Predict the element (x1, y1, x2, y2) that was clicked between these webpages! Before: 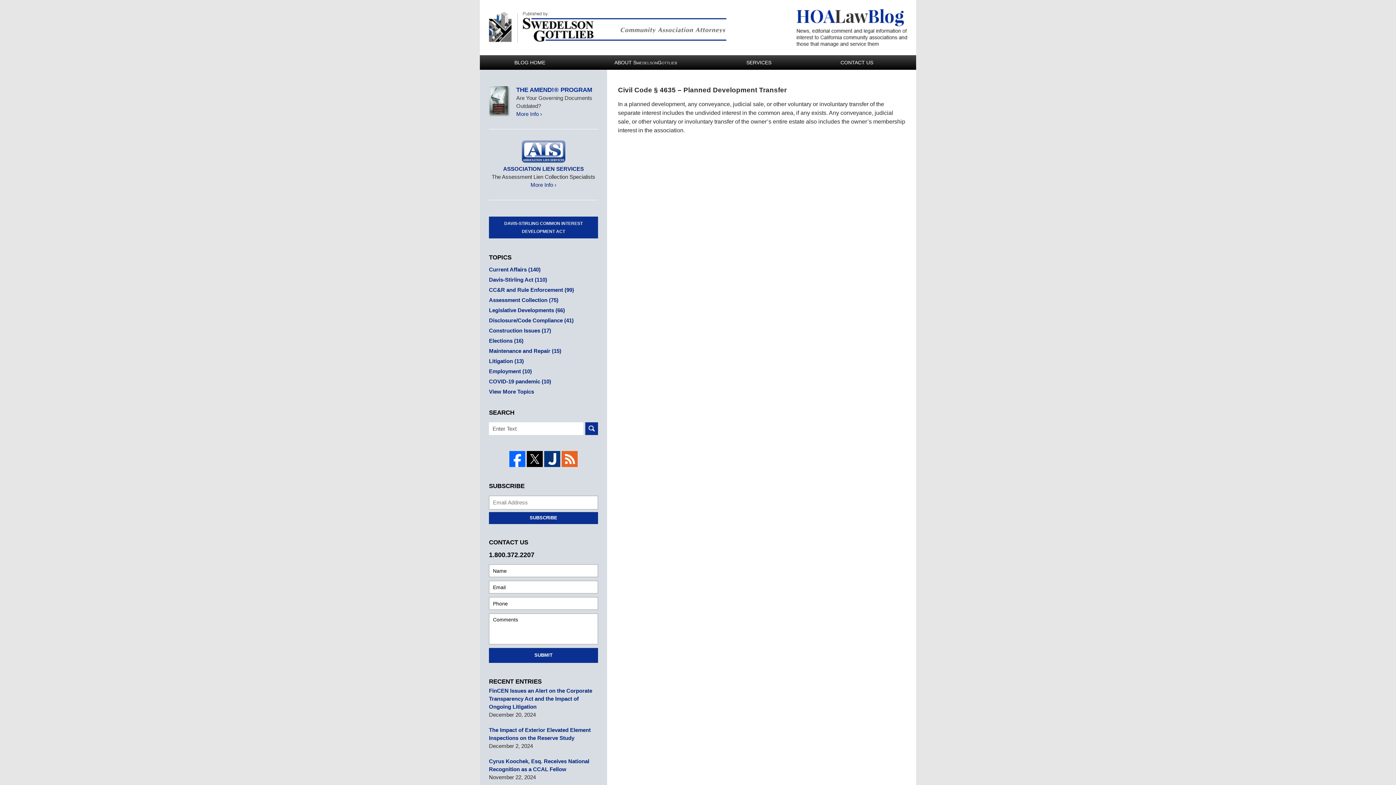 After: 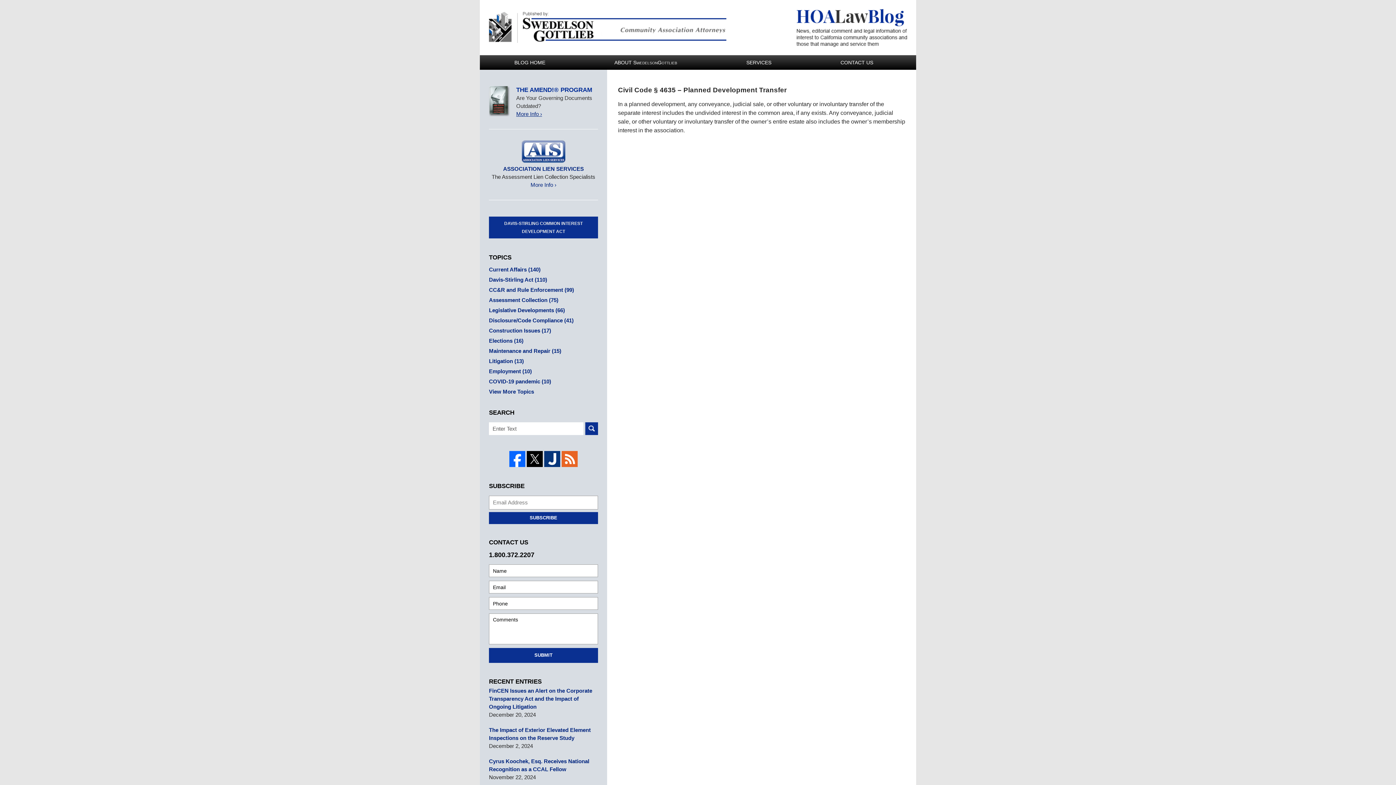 Action: bbox: (516, 110, 542, 118) label: More Info ›